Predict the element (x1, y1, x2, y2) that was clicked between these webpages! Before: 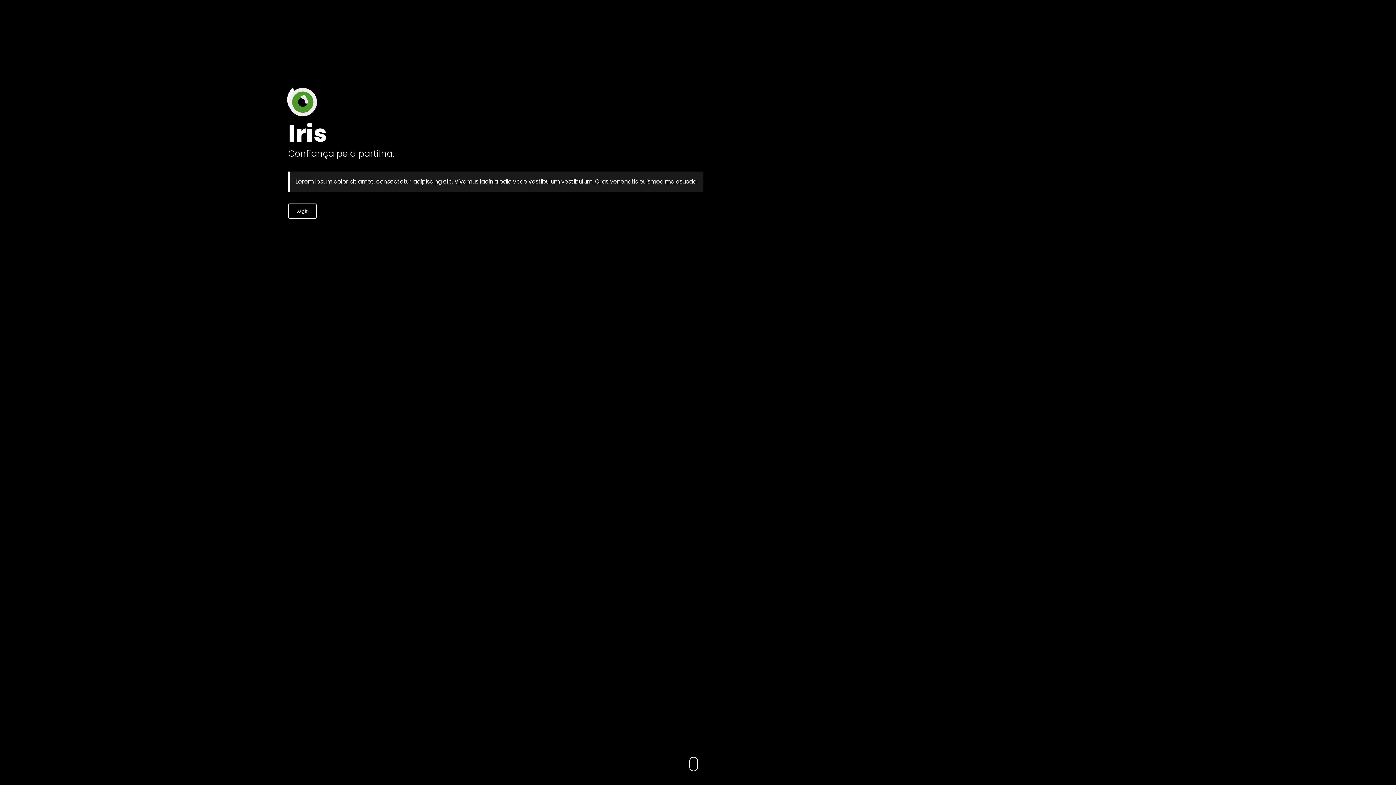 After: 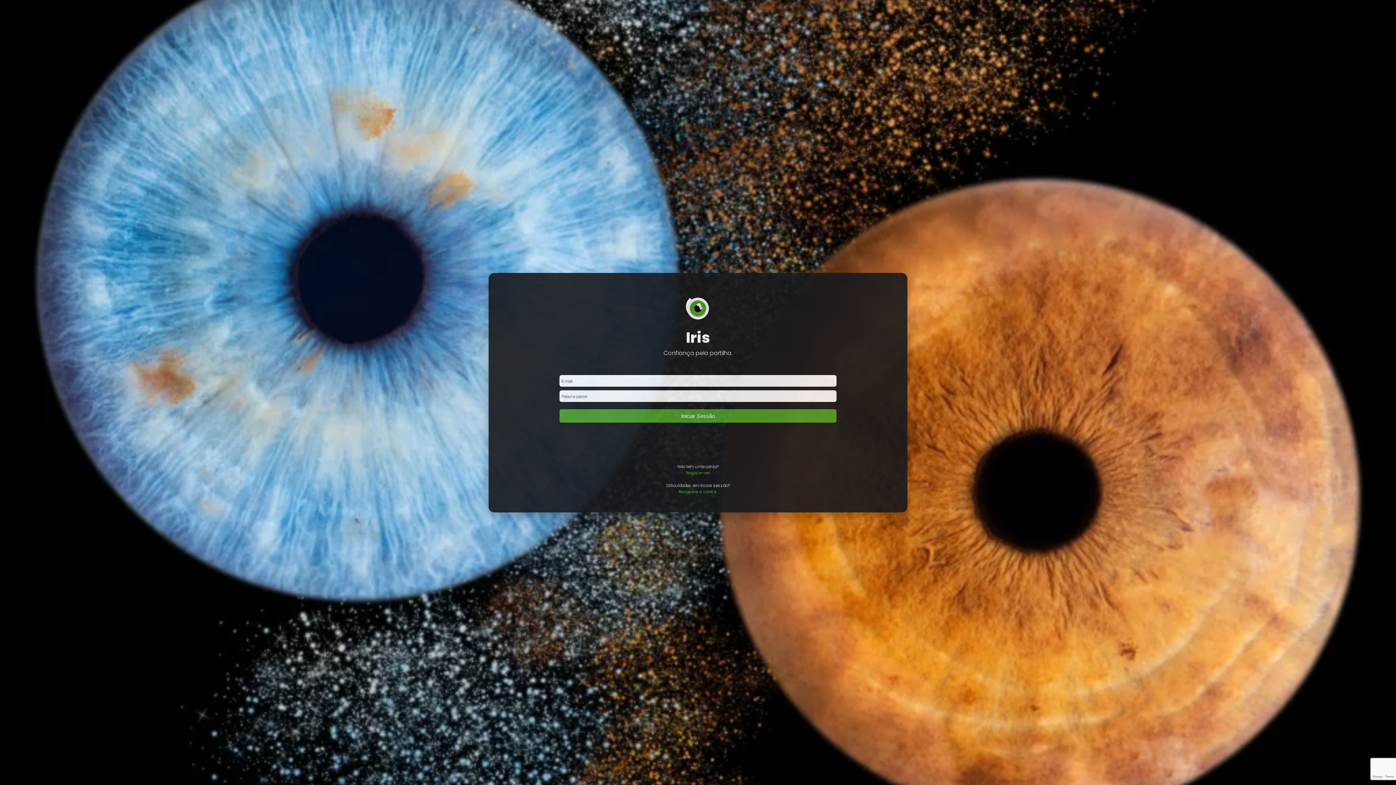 Action: bbox: (288, 203, 316, 218) label: Login